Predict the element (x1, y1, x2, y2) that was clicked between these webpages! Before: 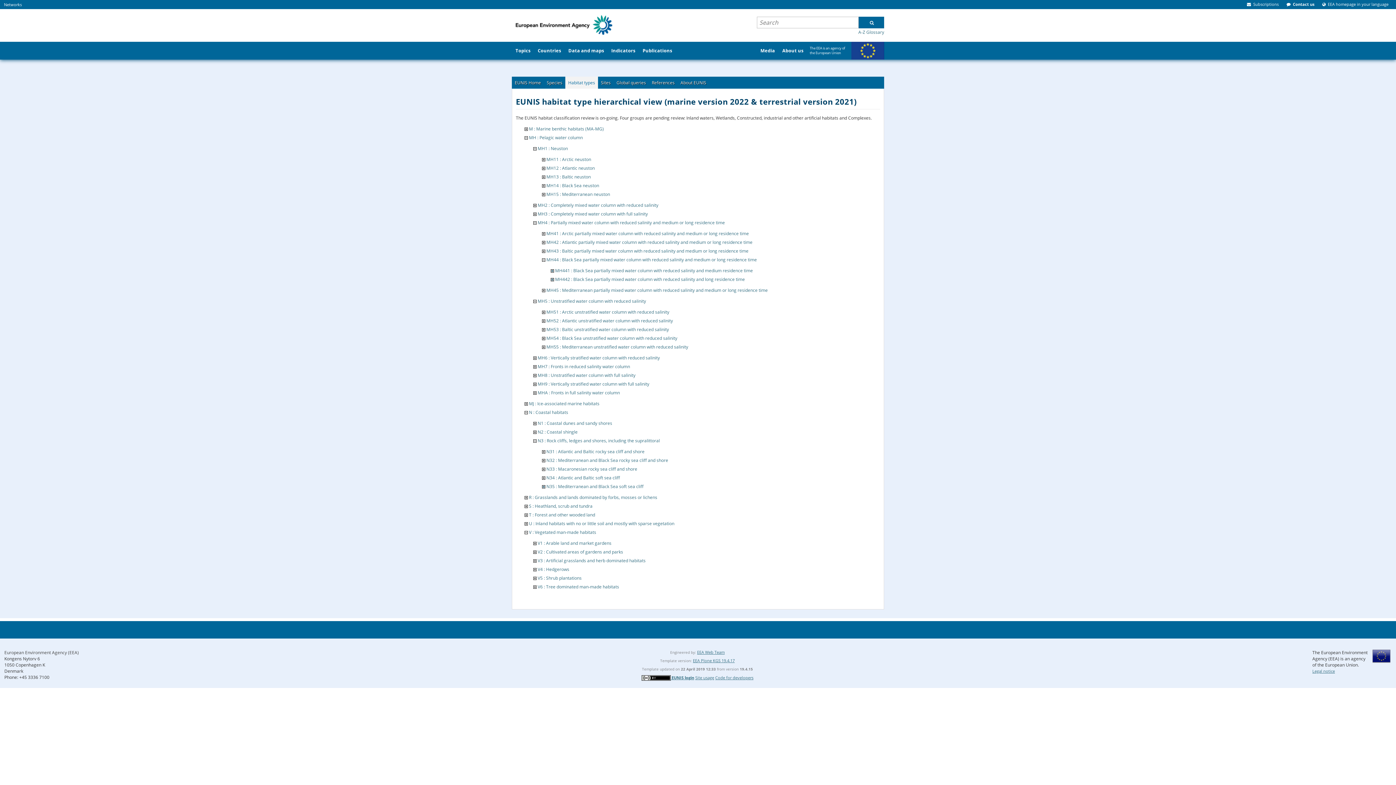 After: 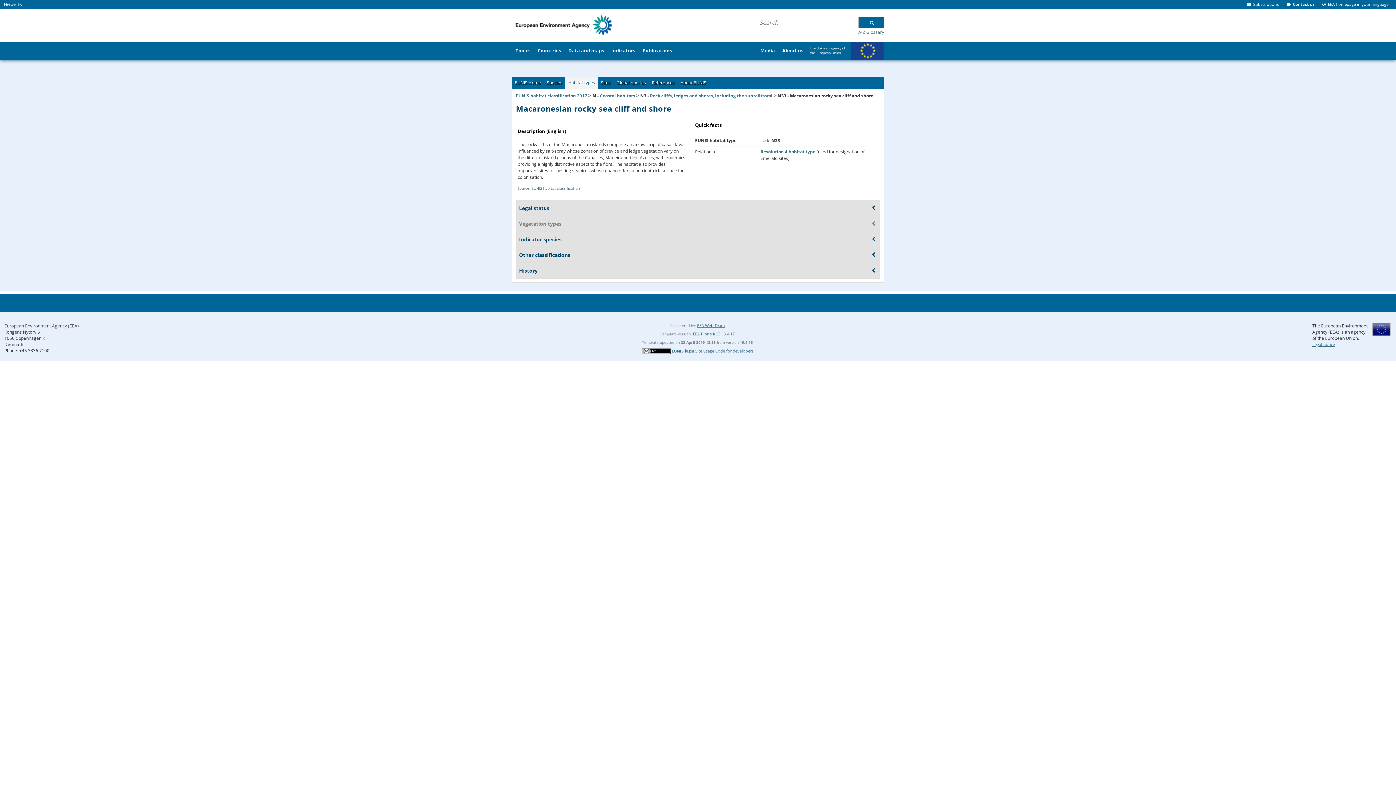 Action: bbox: (546, 466, 637, 472) label: N33 : Macaronesian rocky sea cliff and shore